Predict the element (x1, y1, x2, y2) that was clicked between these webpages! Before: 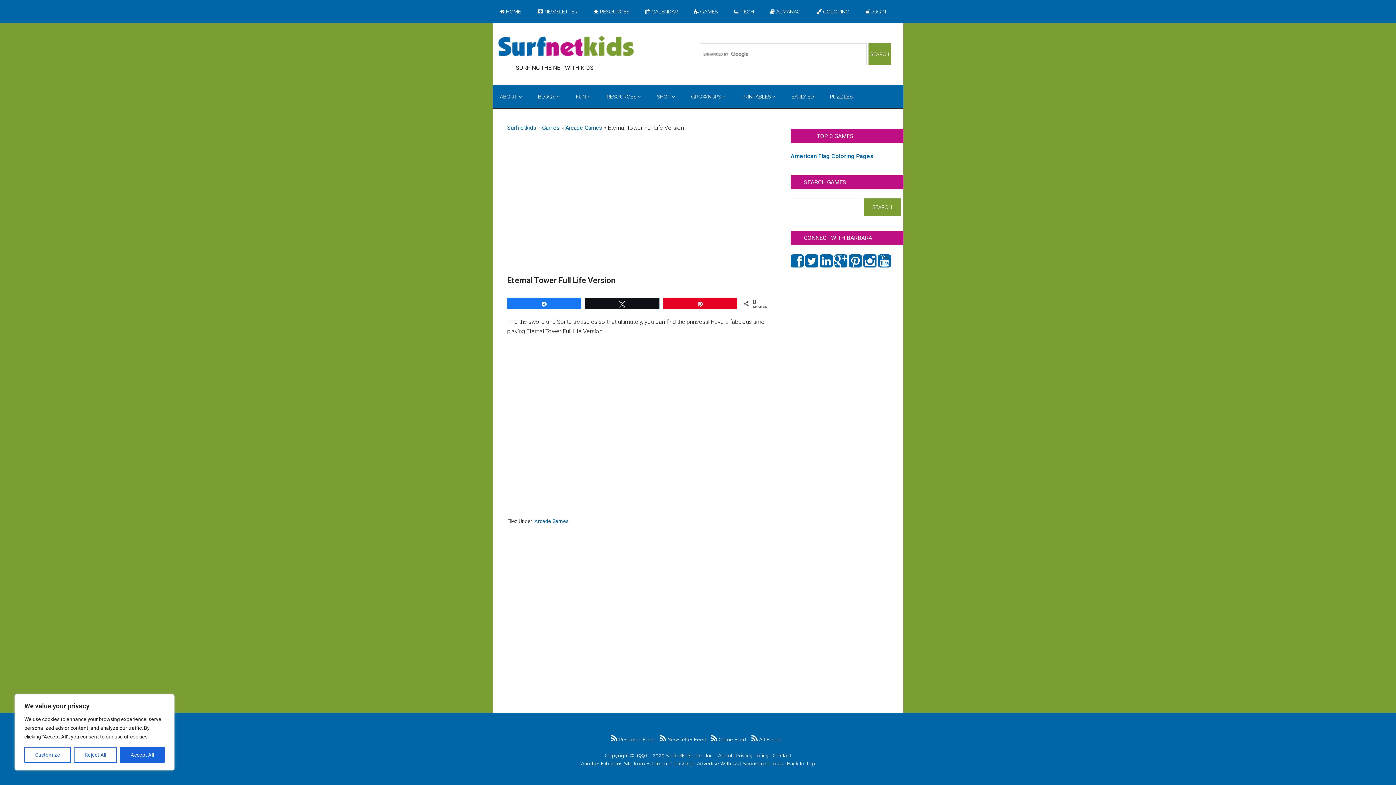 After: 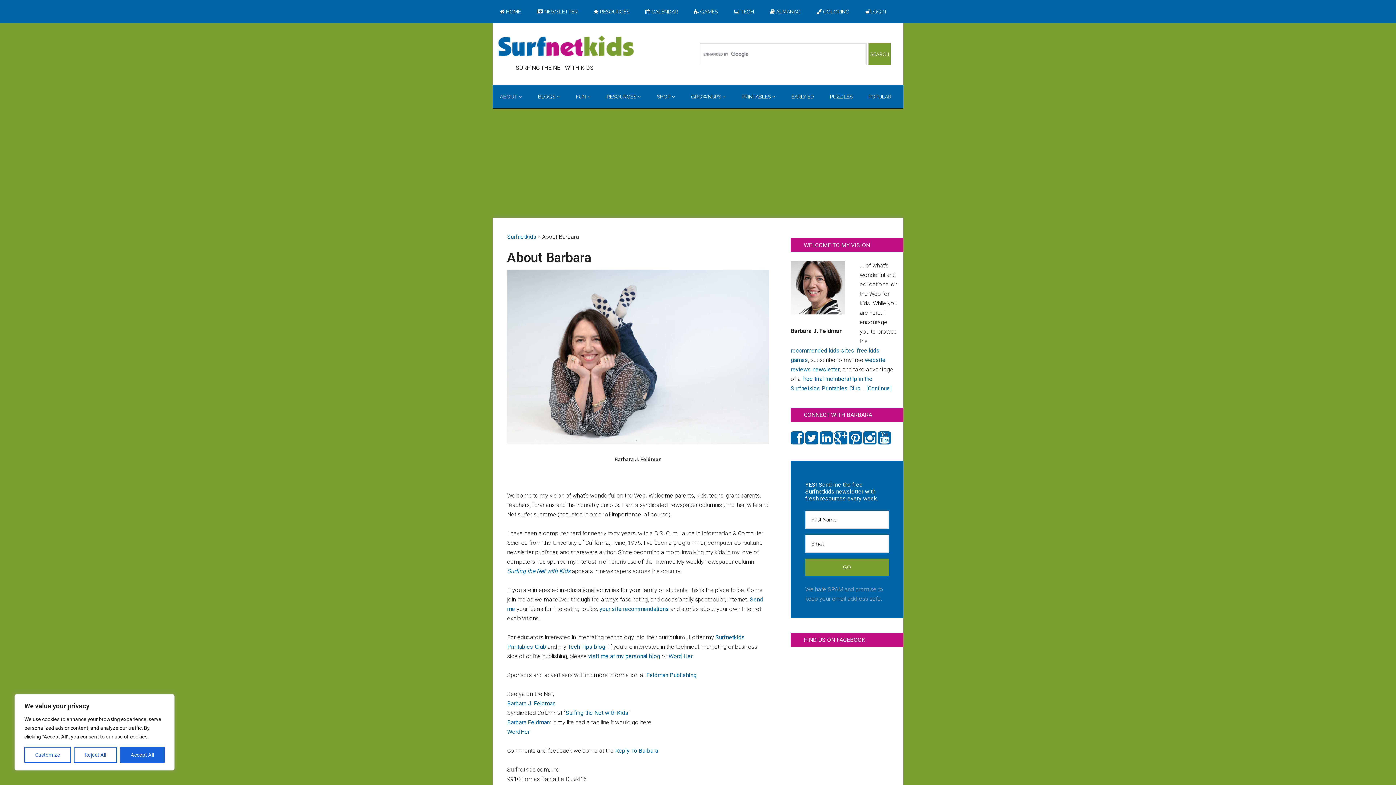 Action: bbox: (718, 753, 732, 759) label: About